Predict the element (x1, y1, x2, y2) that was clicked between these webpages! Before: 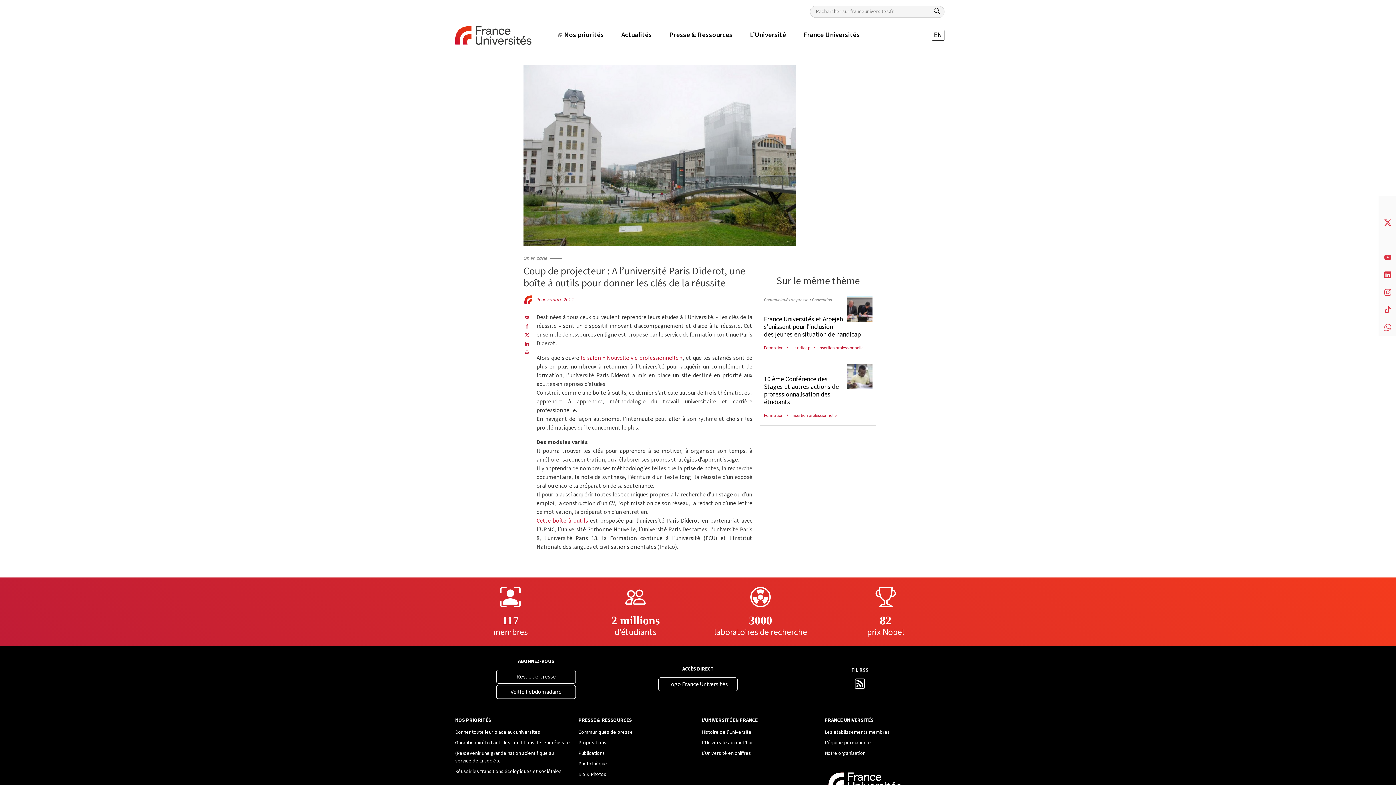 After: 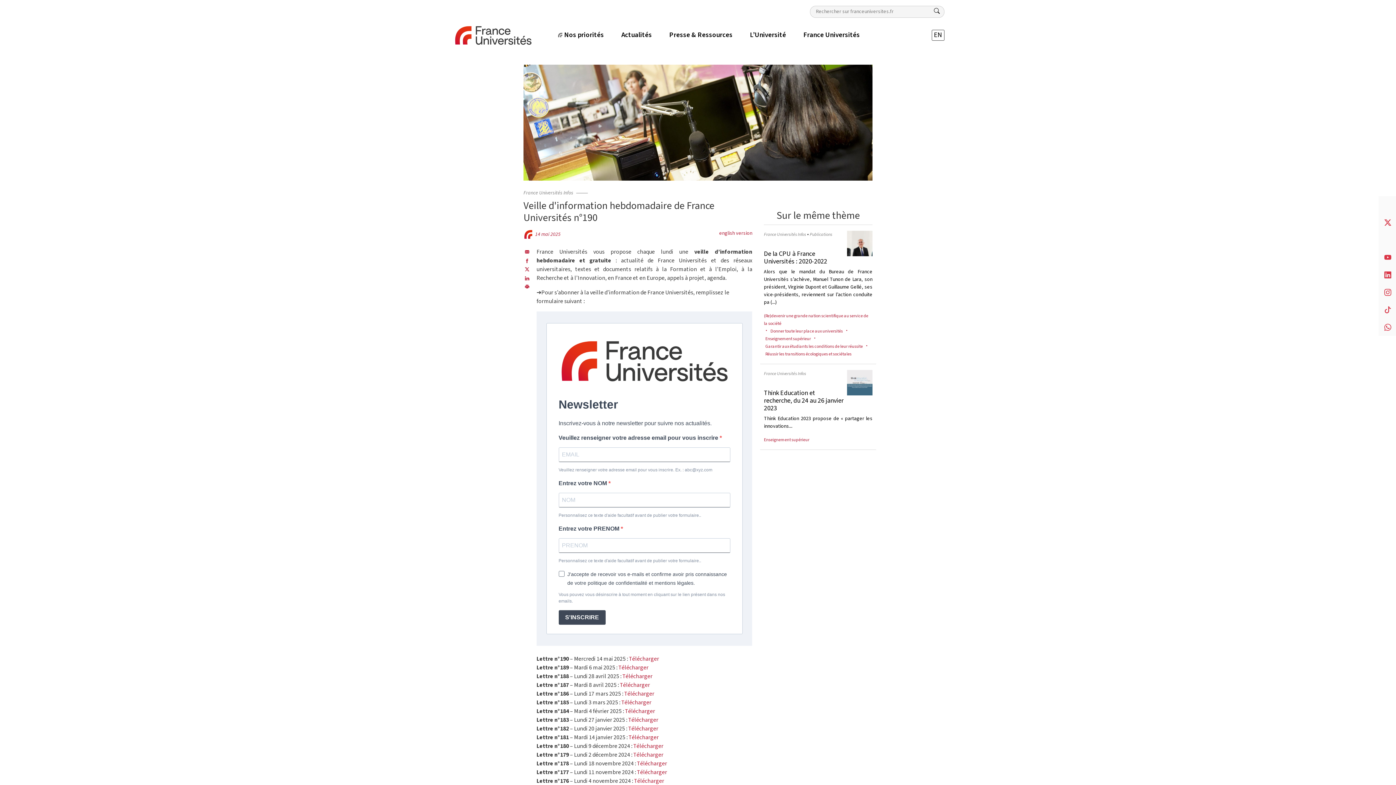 Action: bbox: (496, 685, 575, 699) label: Veille hebdomadaire